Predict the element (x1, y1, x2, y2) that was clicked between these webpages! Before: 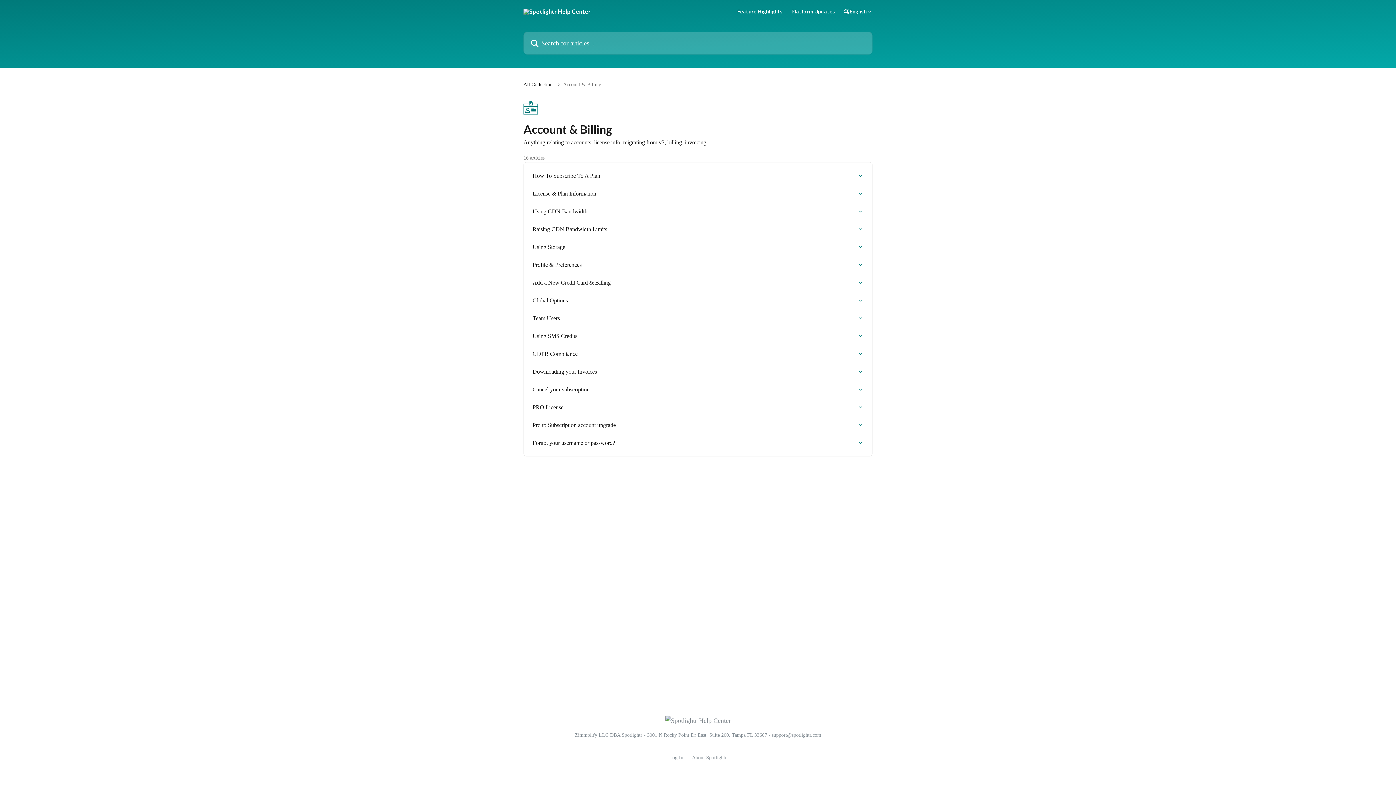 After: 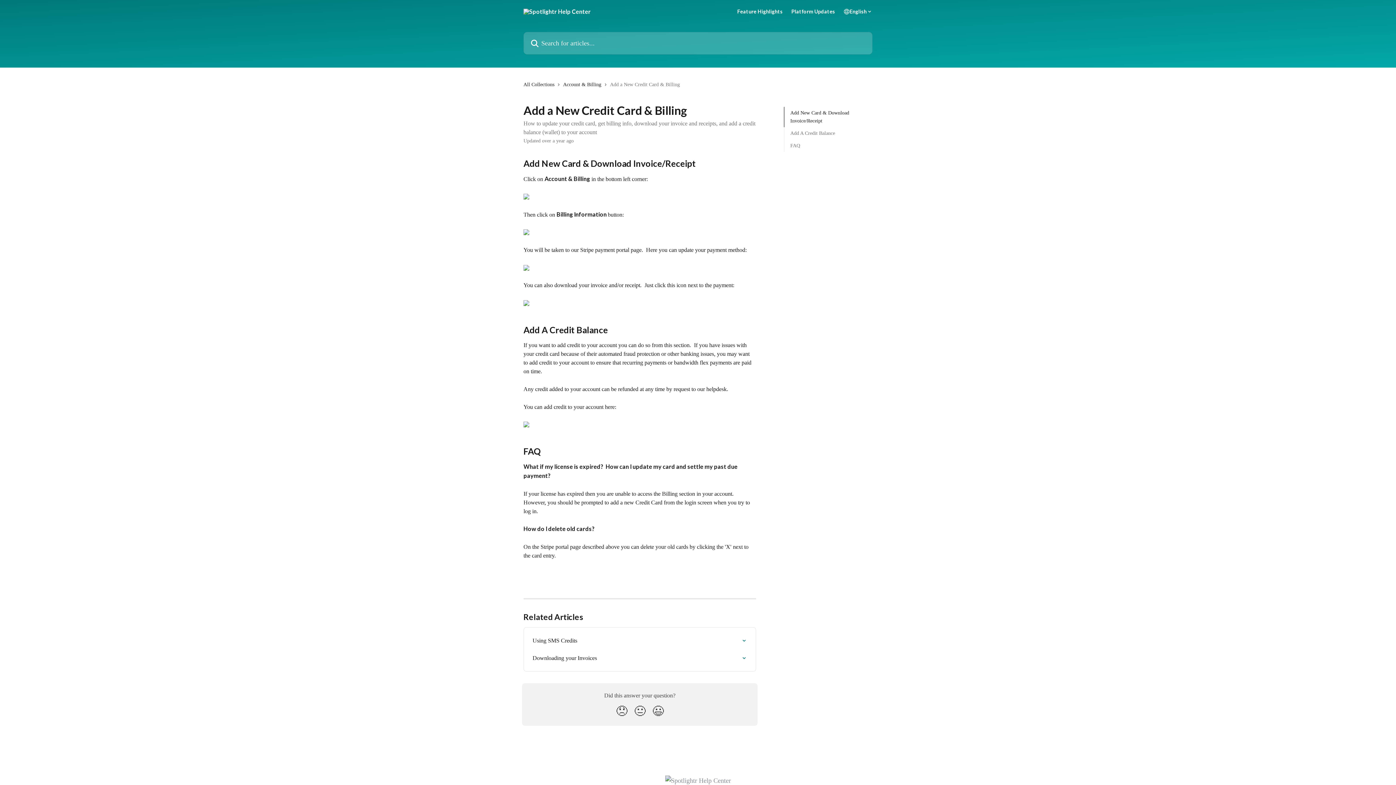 Action: bbox: (528, 273, 868, 291) label: Add a New Credit Card & Billing